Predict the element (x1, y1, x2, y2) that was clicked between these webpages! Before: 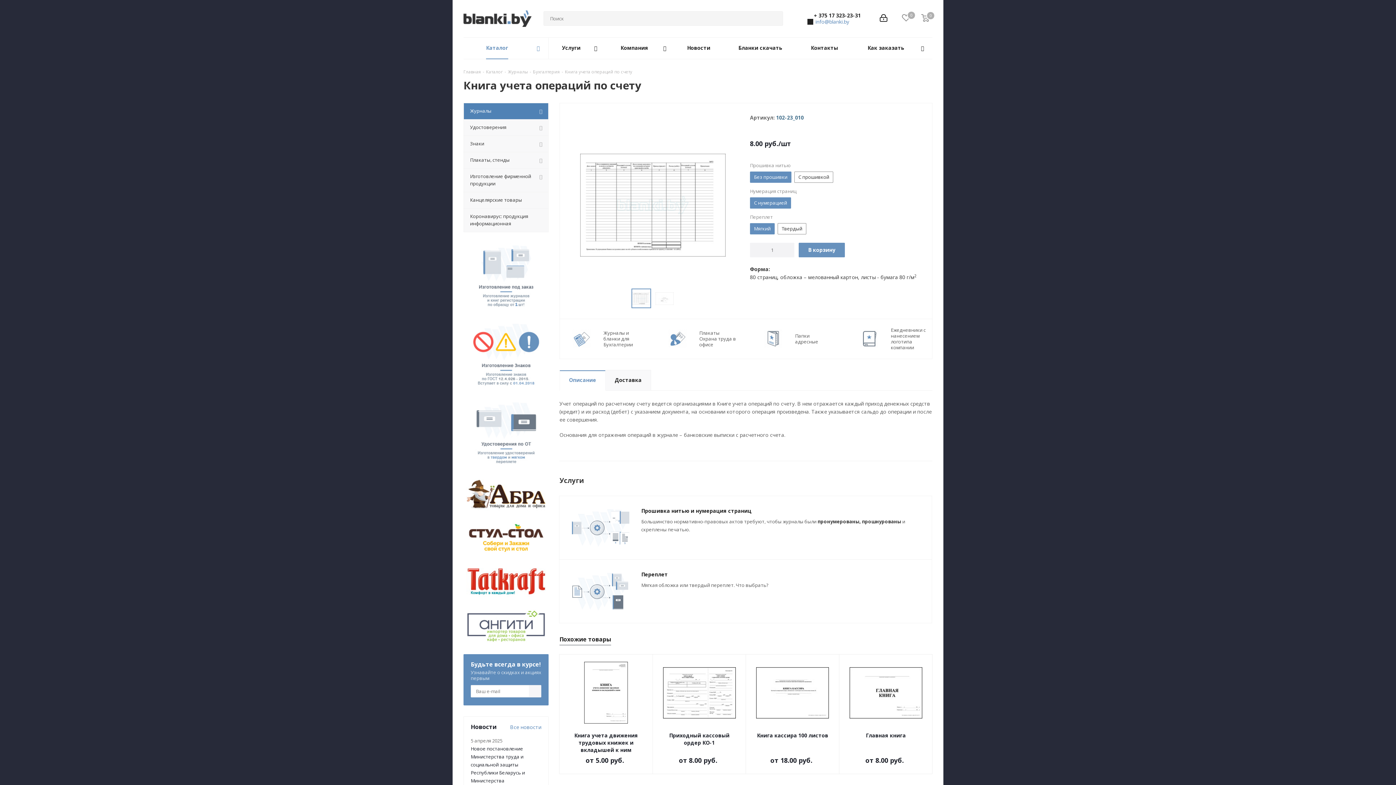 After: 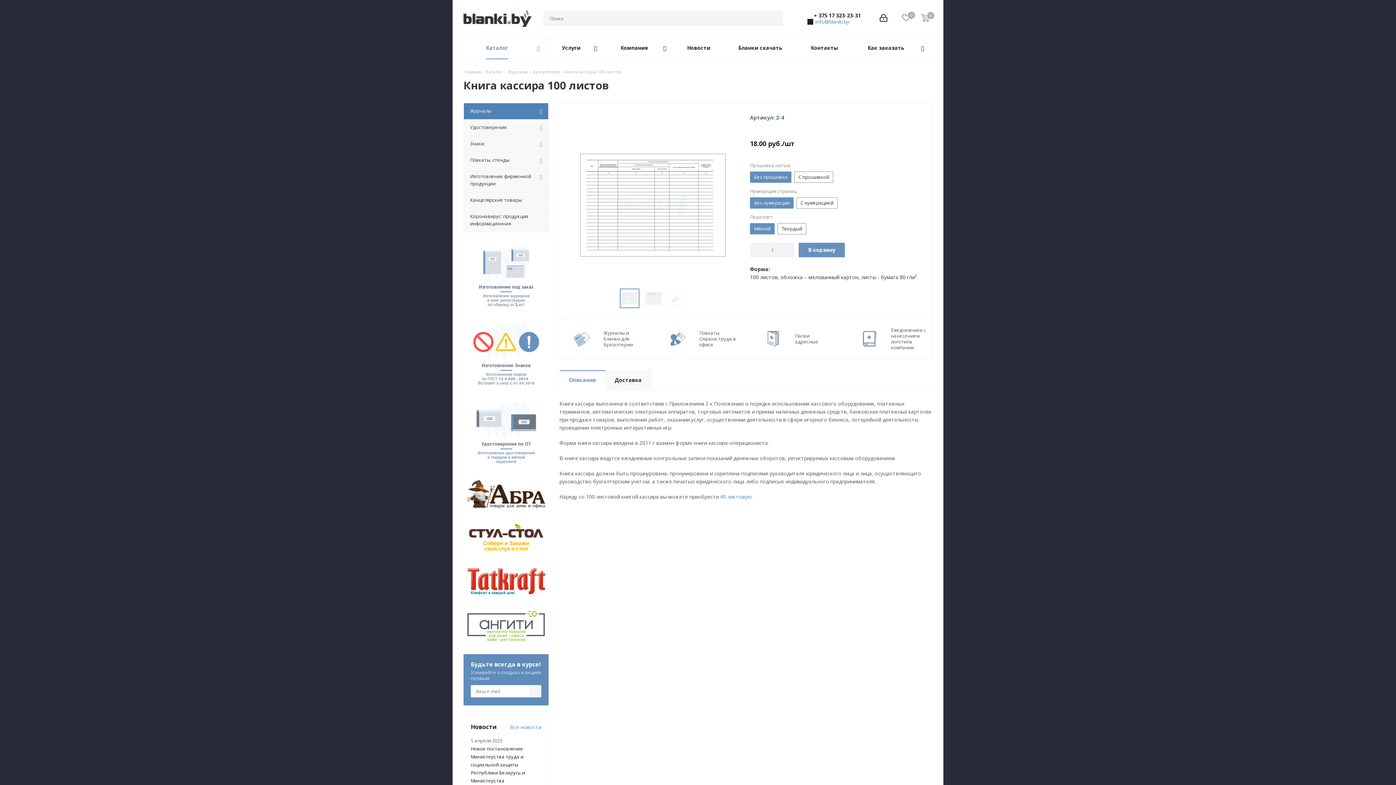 Action: label: Книга кассира 100 листов bbox: (753, 732, 832, 739)